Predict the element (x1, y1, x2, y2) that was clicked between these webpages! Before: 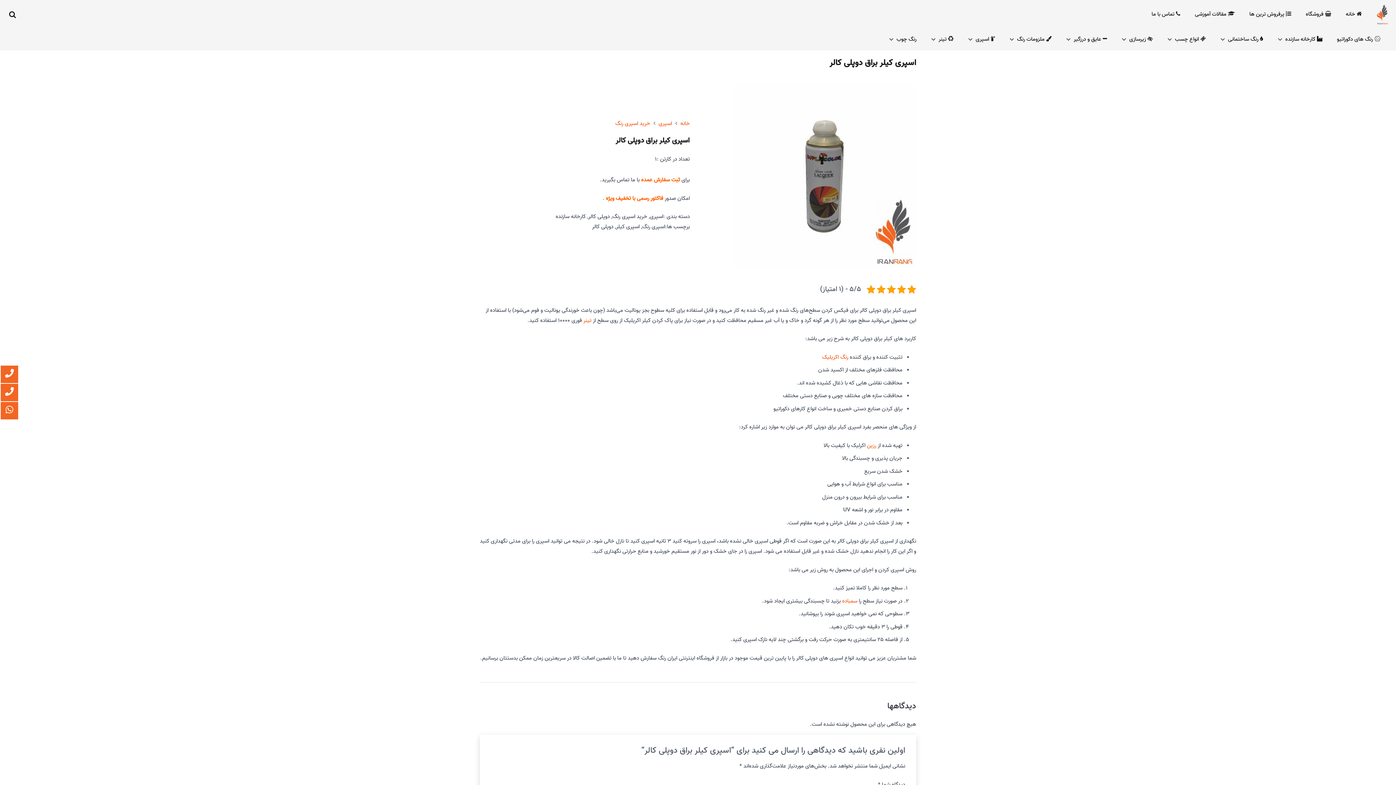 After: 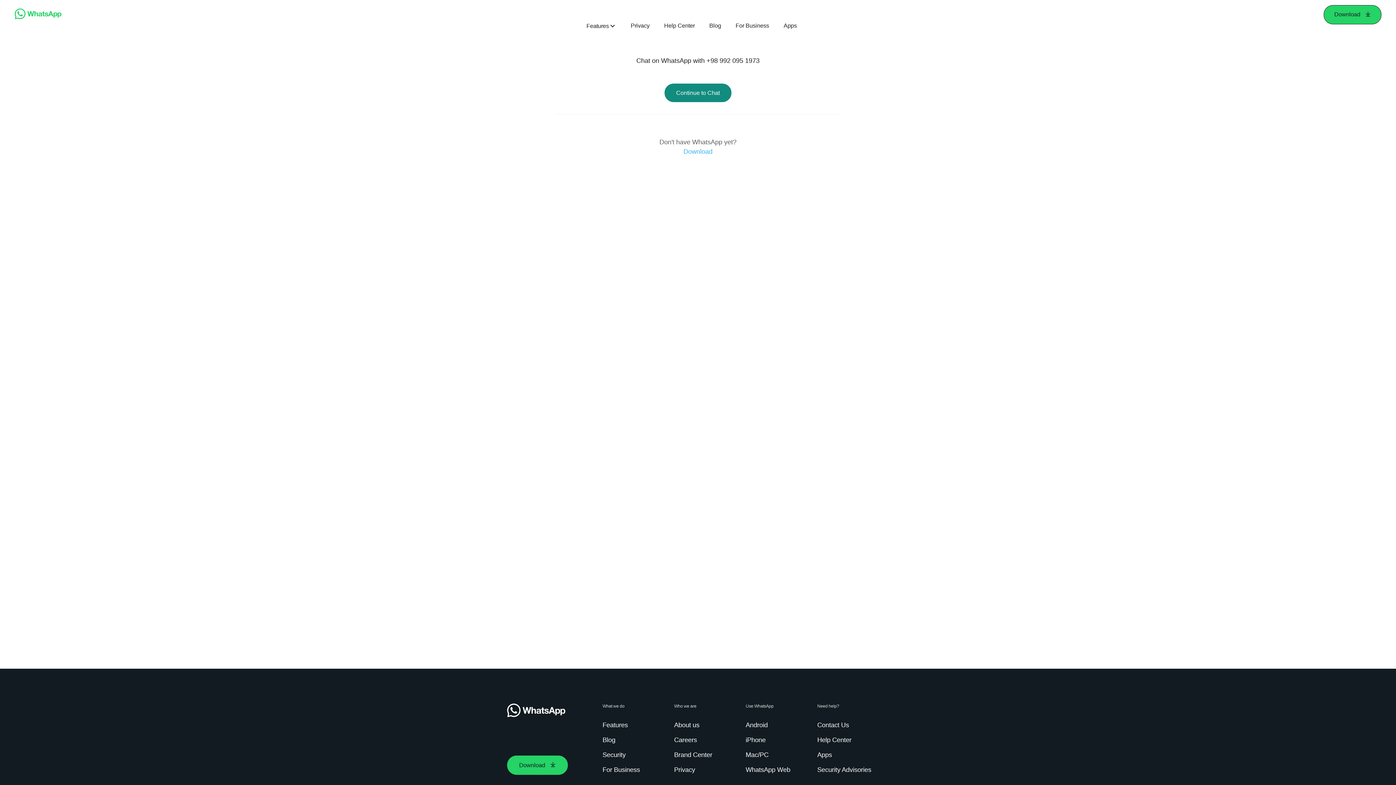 Action: bbox: (0, 402, 18, 419)